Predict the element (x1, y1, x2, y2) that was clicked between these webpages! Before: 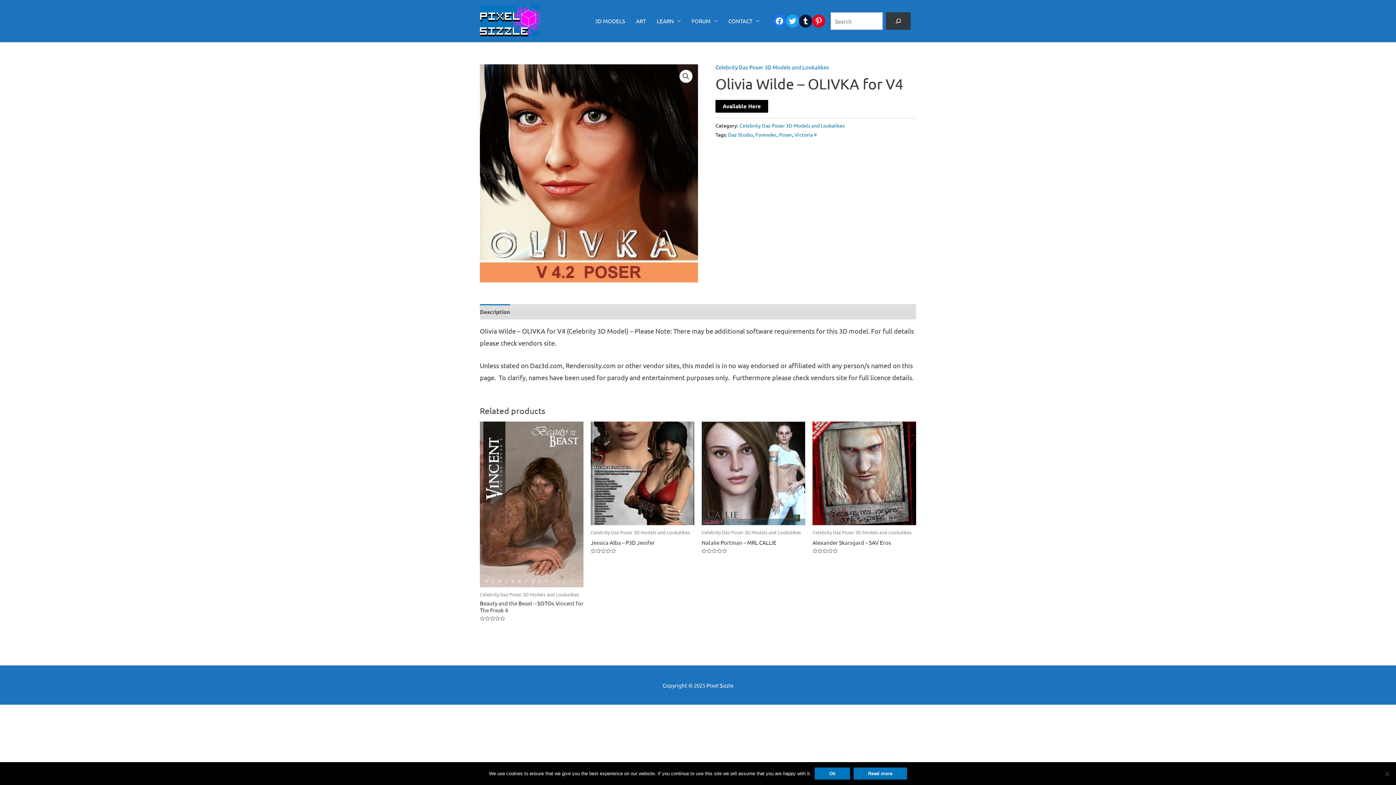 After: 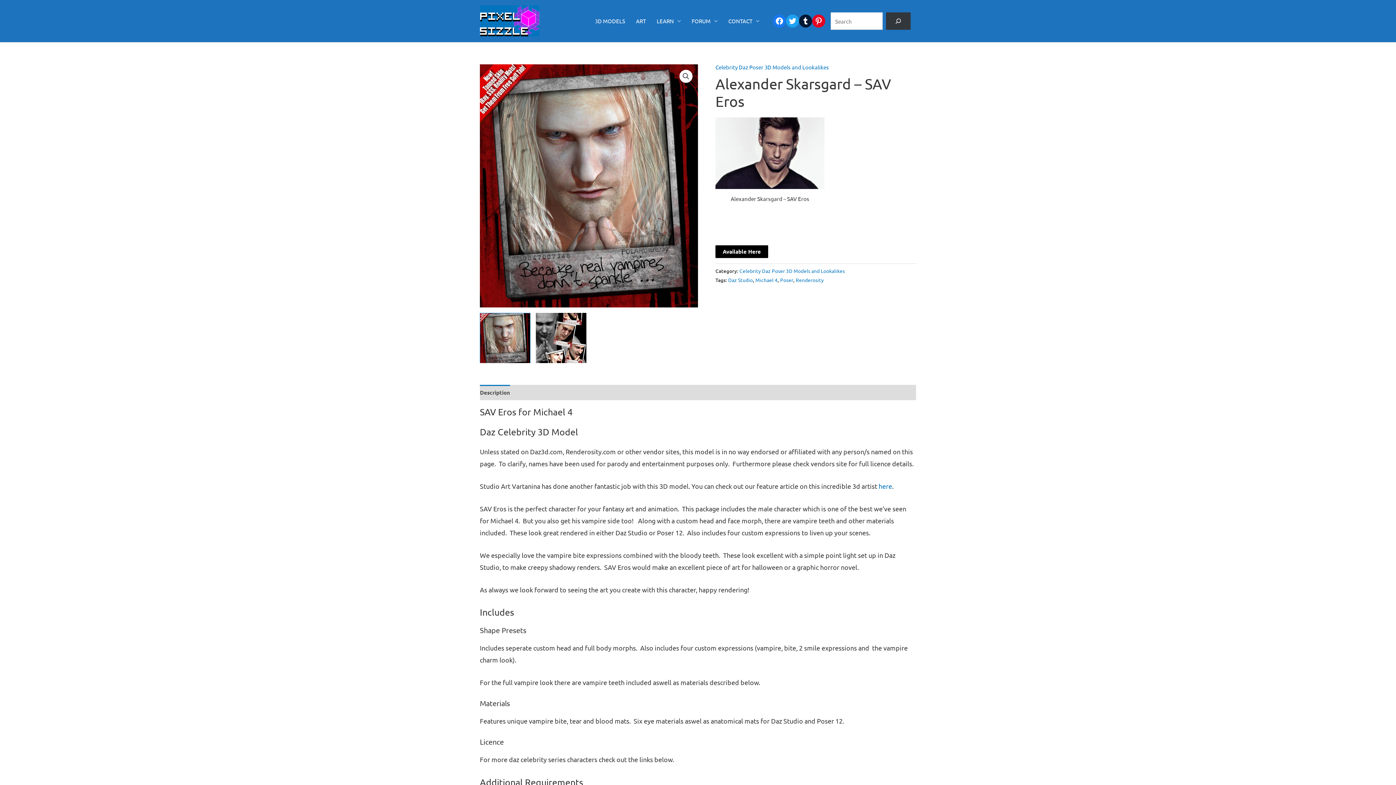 Action: bbox: (812, 421, 916, 525)